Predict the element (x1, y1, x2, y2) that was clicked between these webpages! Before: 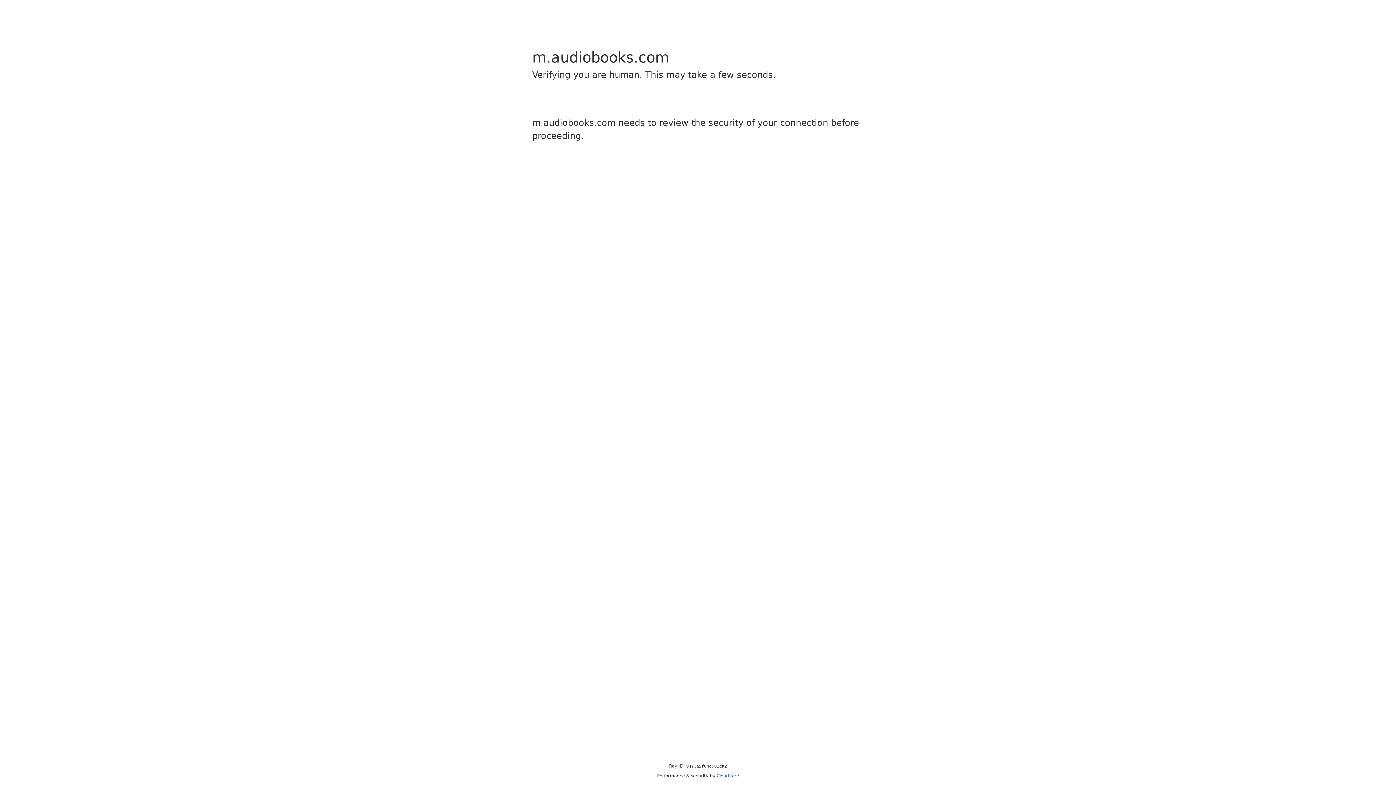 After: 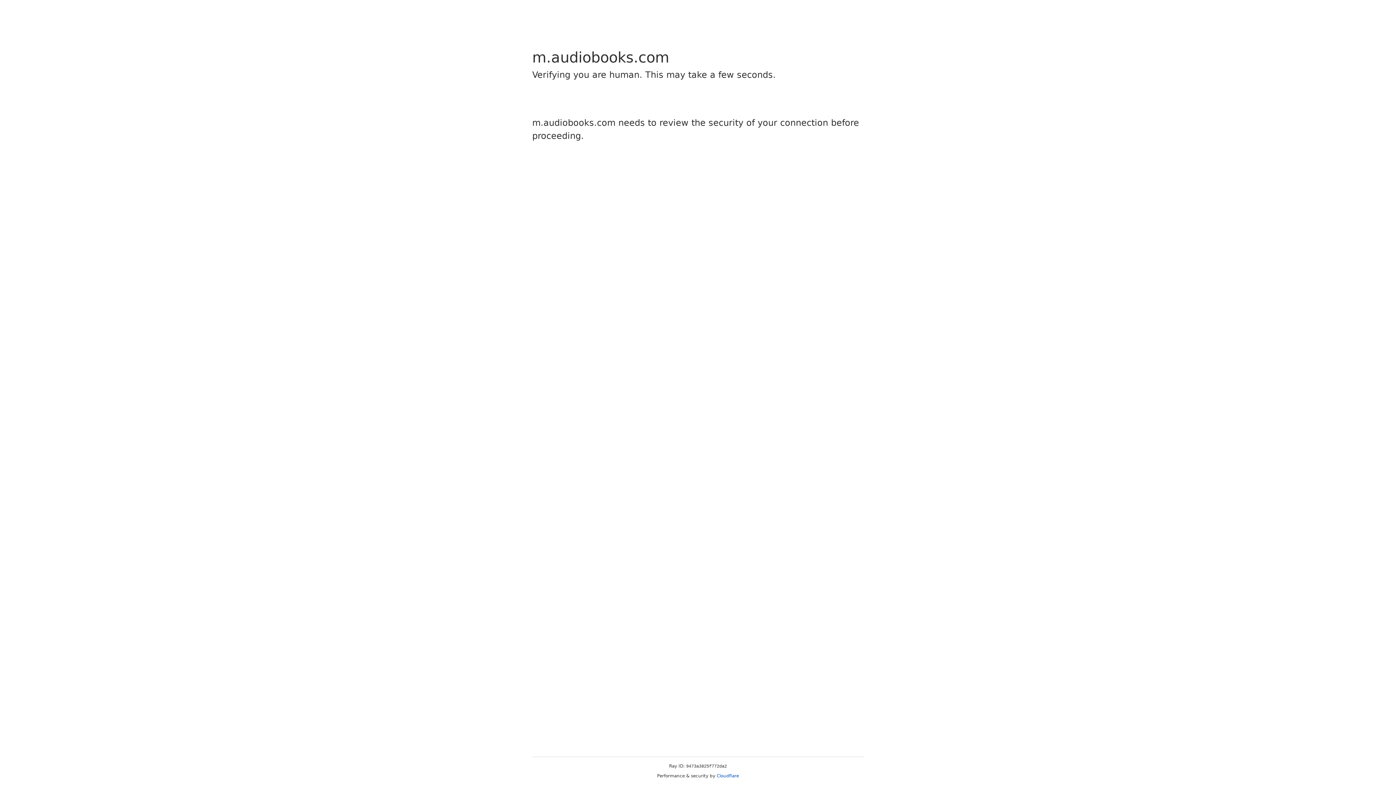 Action: bbox: (716, 773, 739, 778) label: Cloudflare